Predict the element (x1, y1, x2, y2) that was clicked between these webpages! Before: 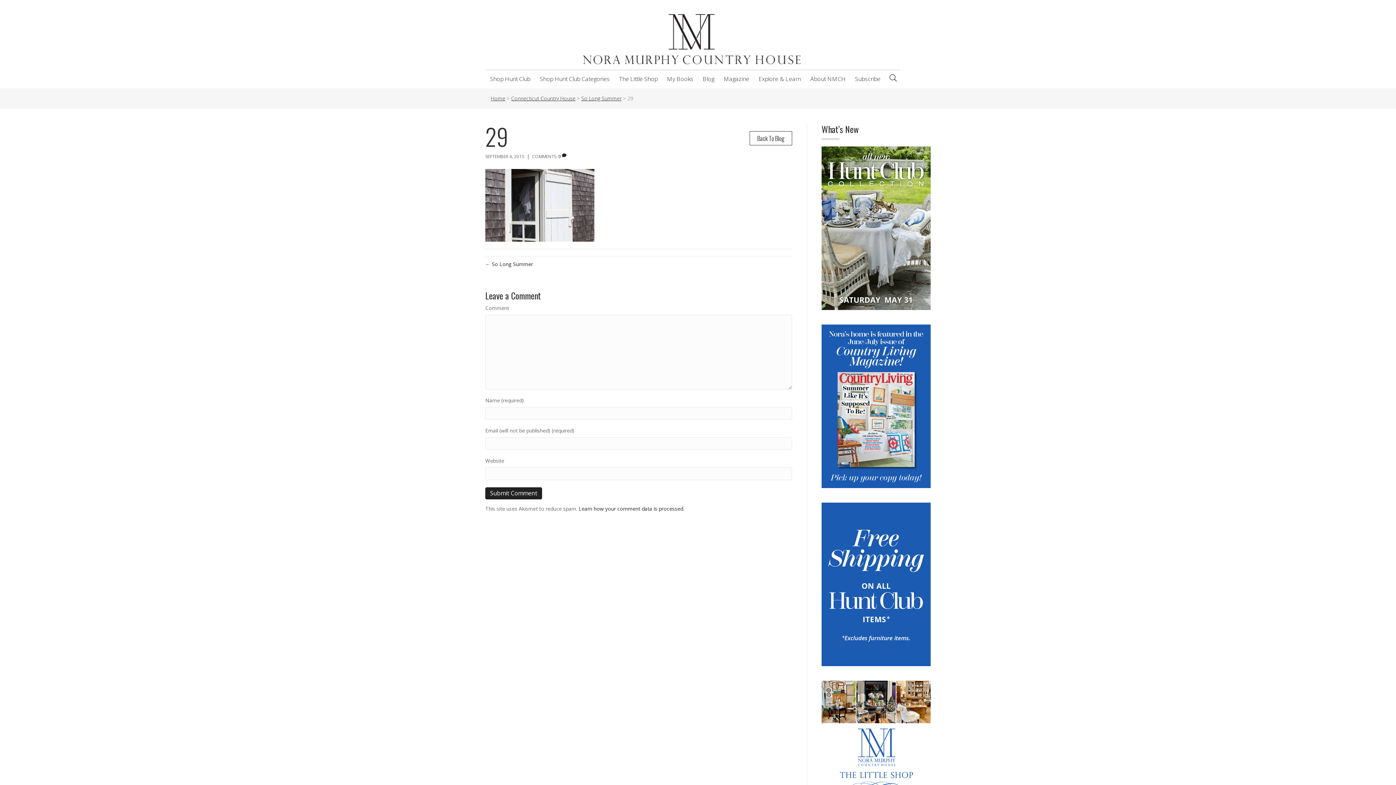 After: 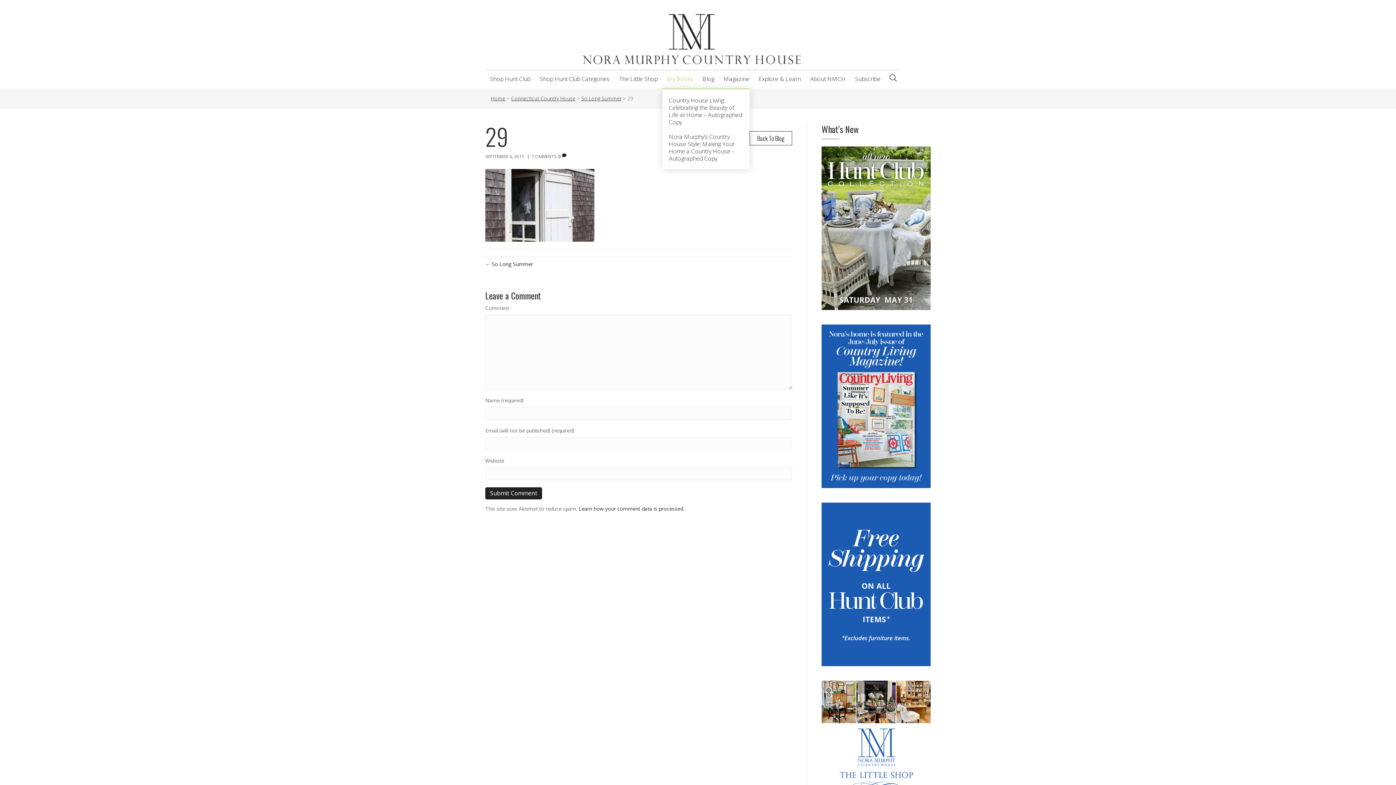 Action: label: My Books bbox: (662, 69, 698, 88)